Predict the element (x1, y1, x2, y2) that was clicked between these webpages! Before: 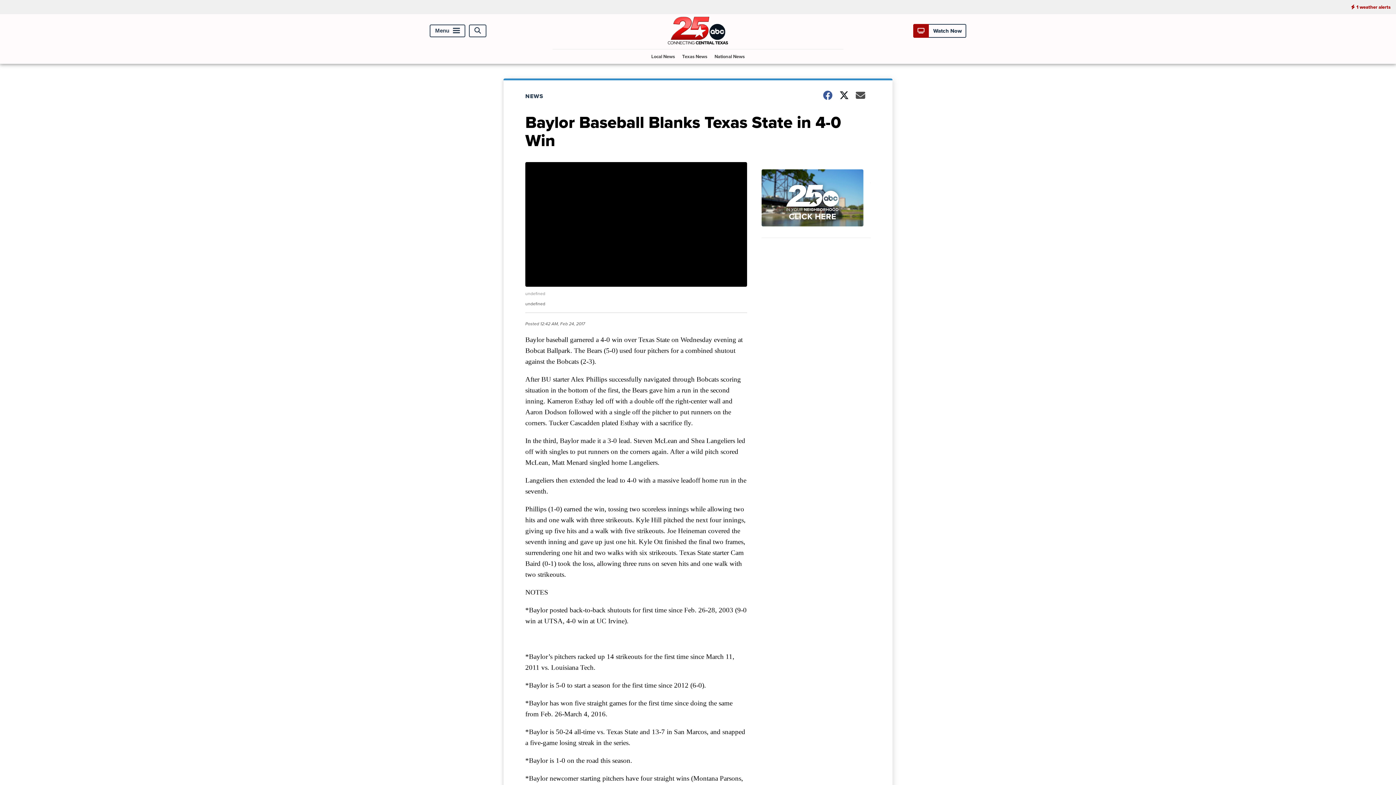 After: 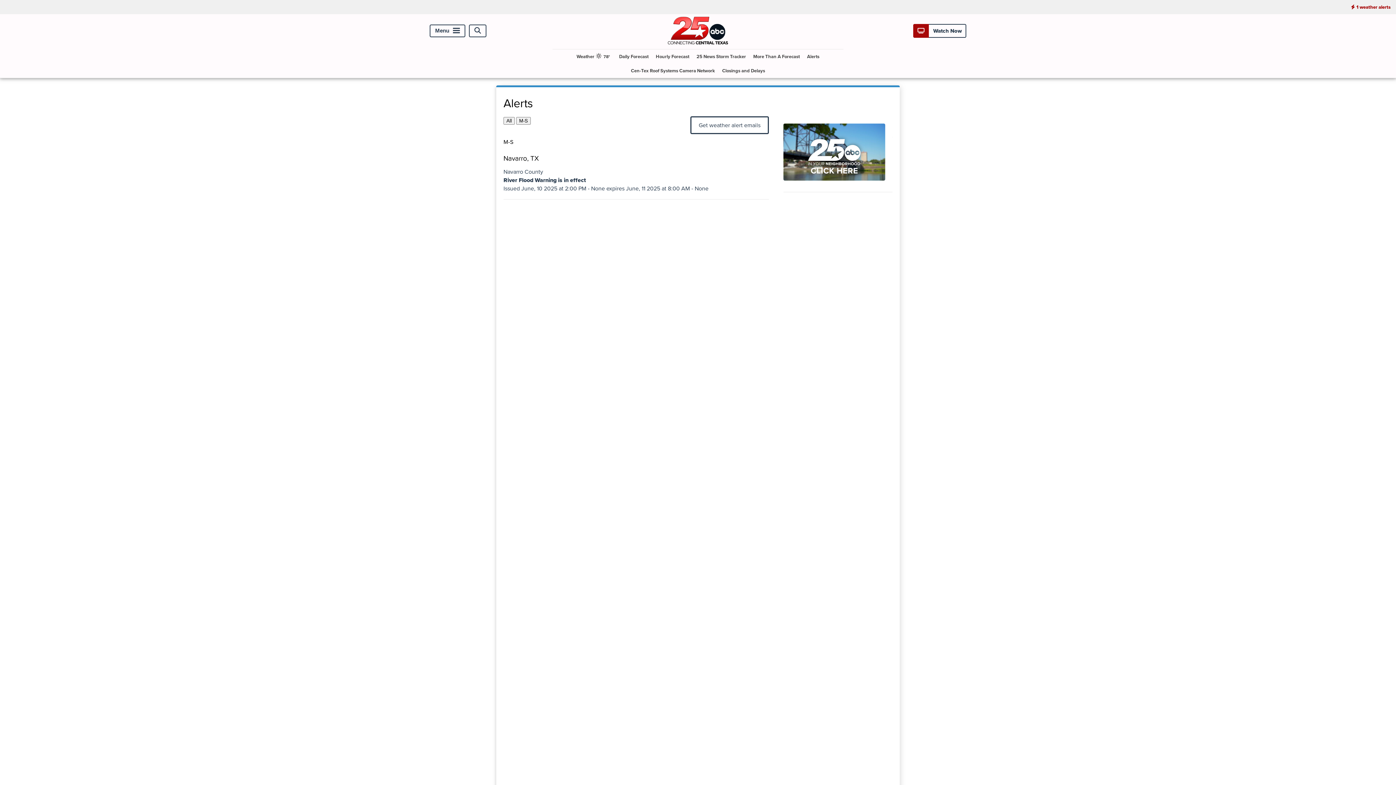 Action: label: 1 weather alerts bbox: (1345, 0, 1396, 14)